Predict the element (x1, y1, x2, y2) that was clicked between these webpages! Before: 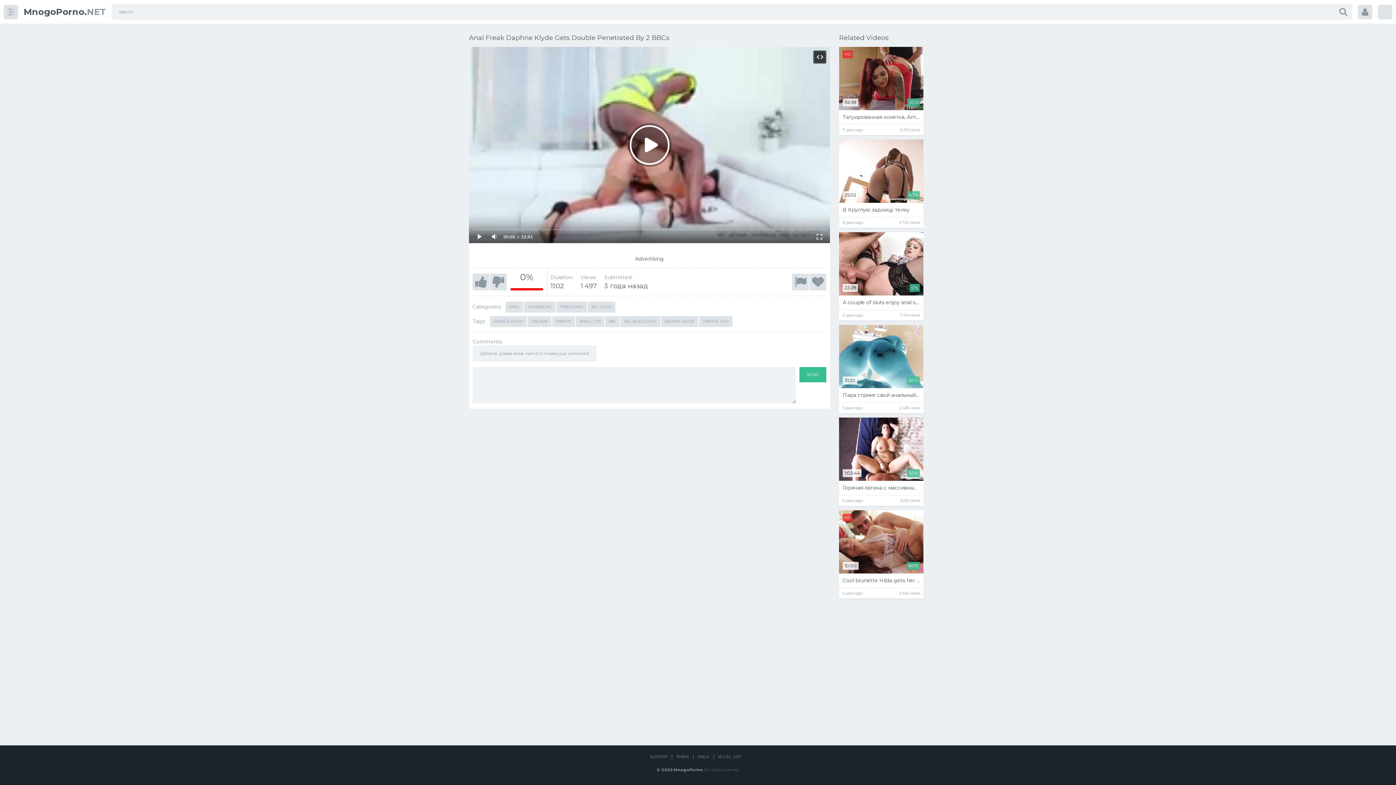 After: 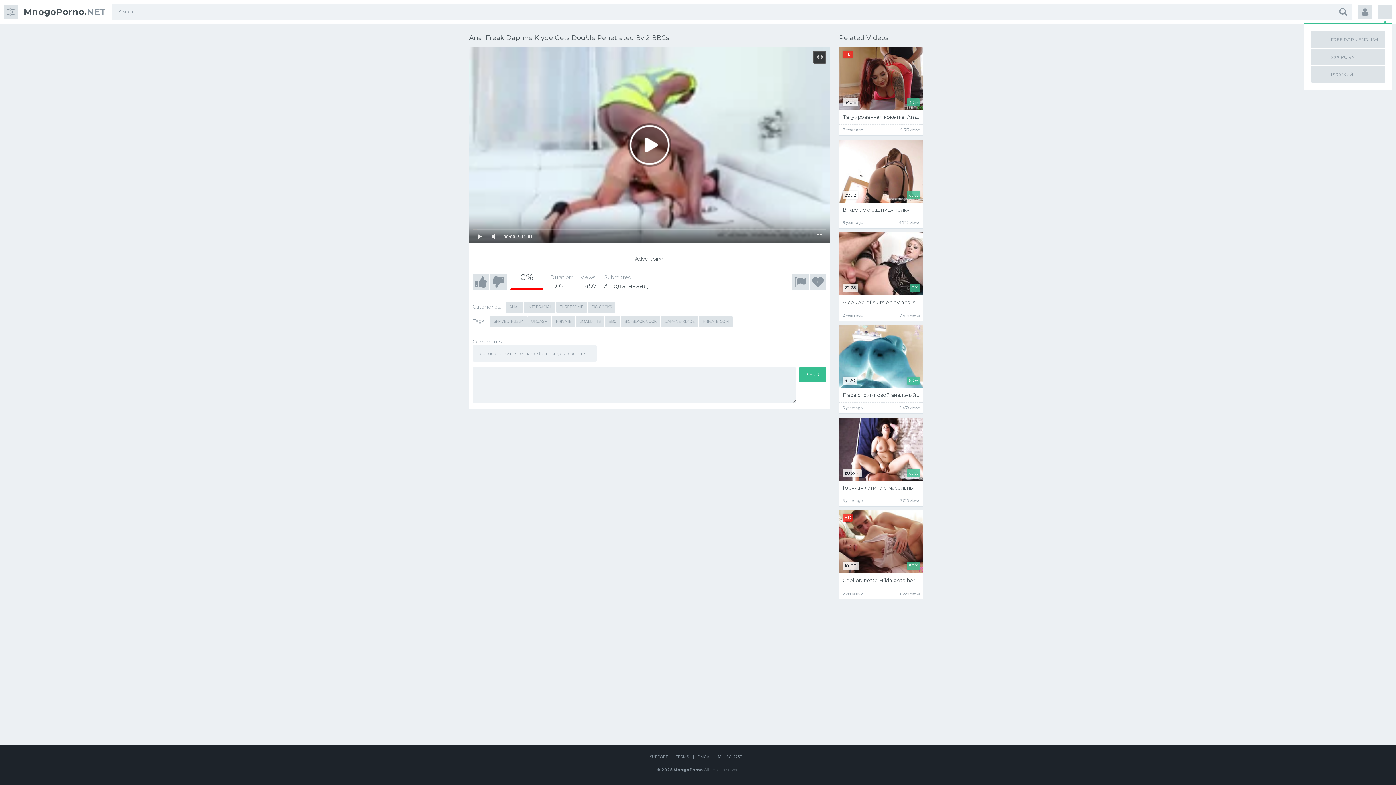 Action: bbox: (1378, 4, 1392, 19)